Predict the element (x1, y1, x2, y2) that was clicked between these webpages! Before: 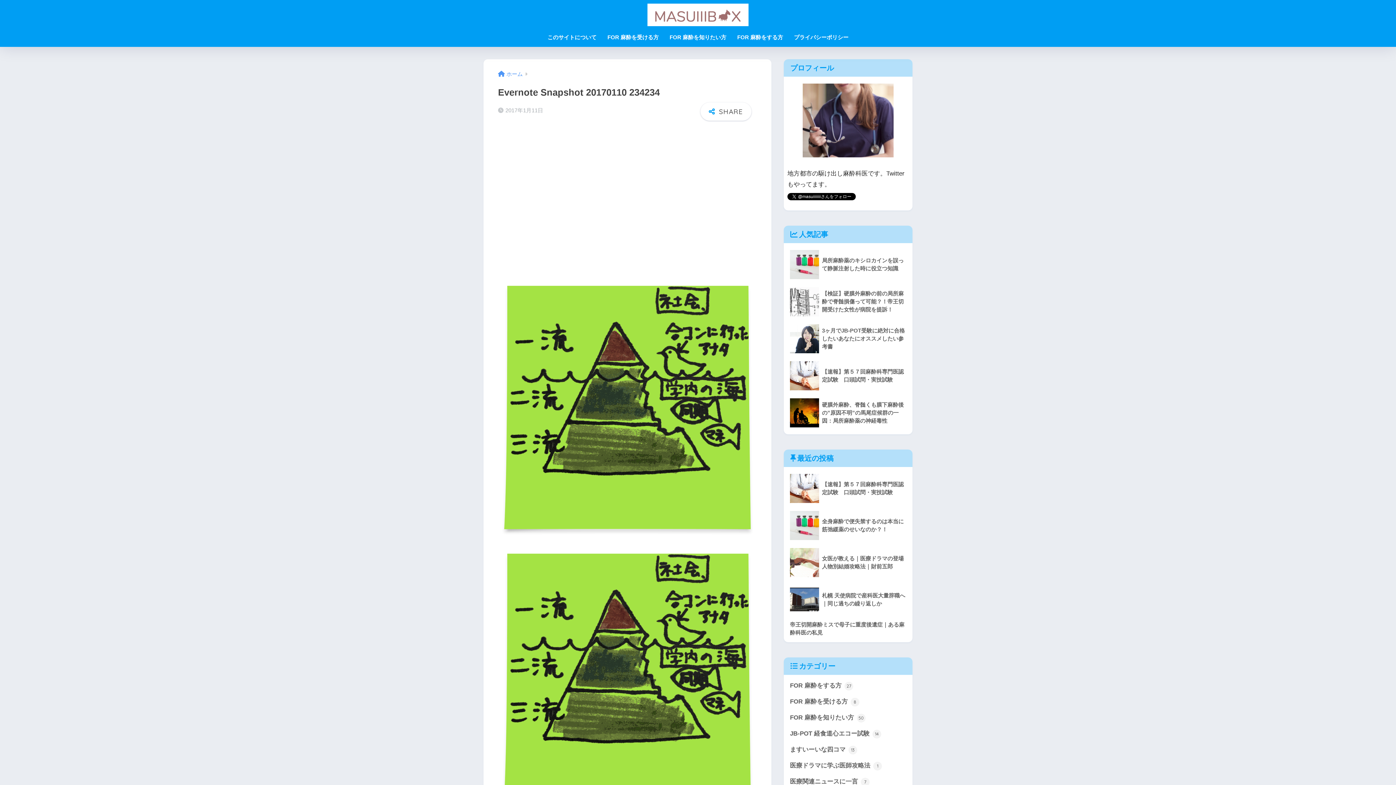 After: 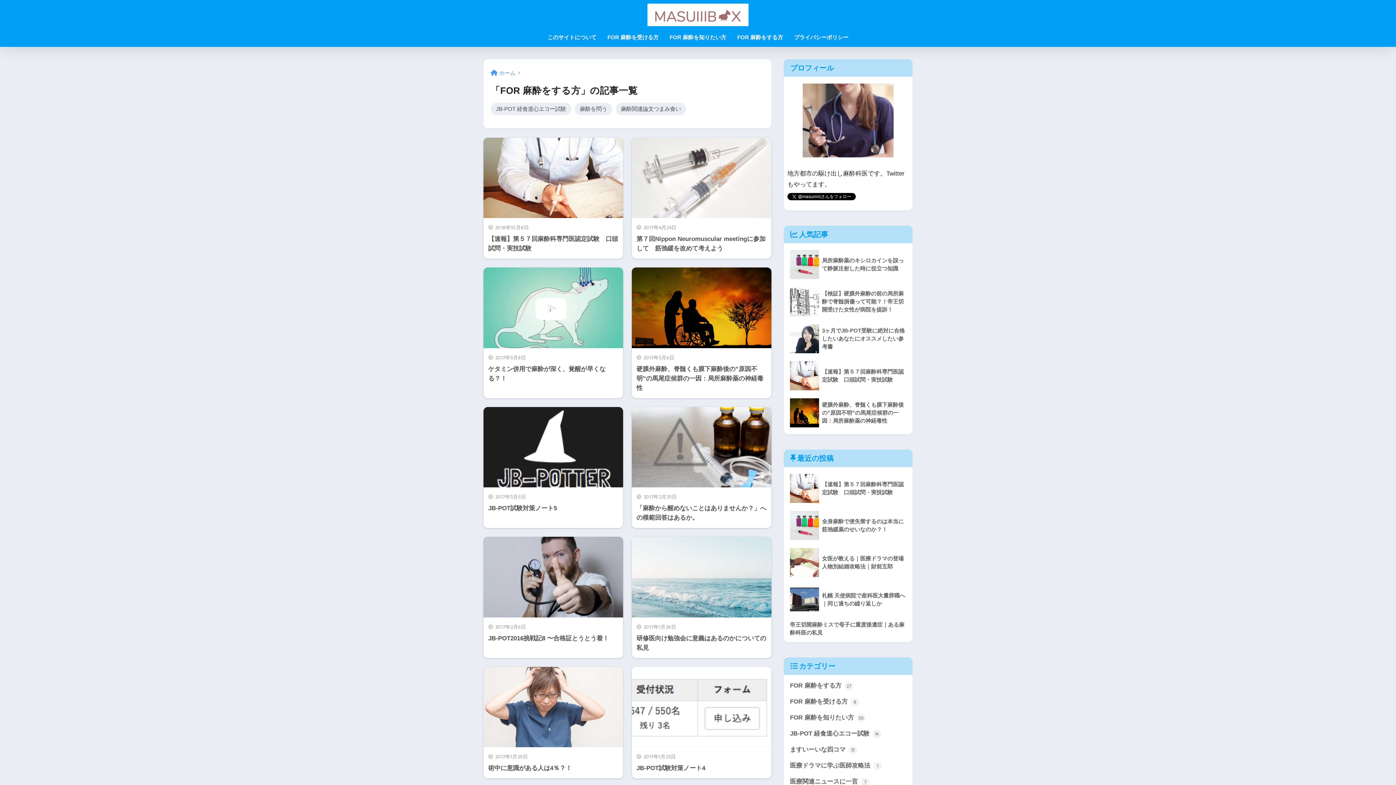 Action: label: FOR 麻酔をする方 bbox: (732, 29, 788, 46)